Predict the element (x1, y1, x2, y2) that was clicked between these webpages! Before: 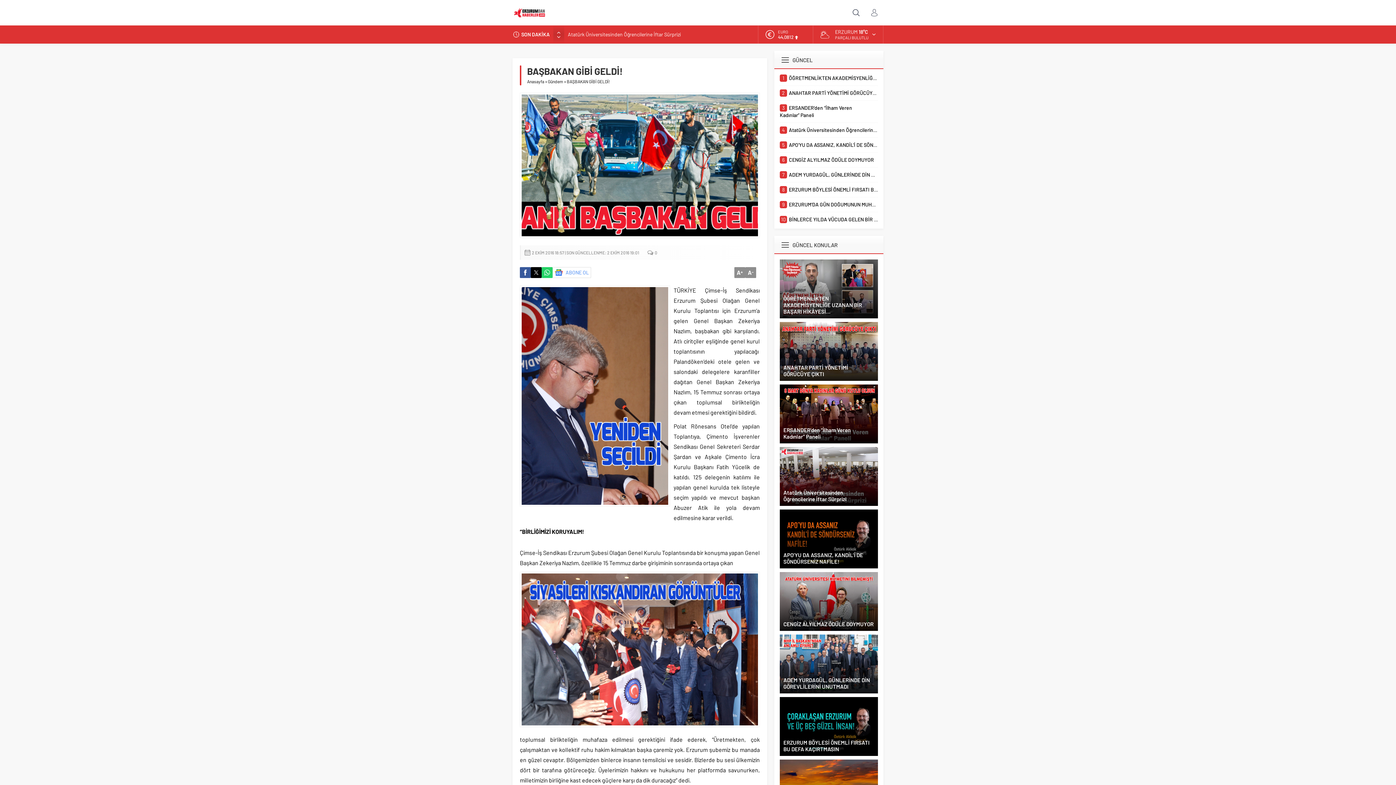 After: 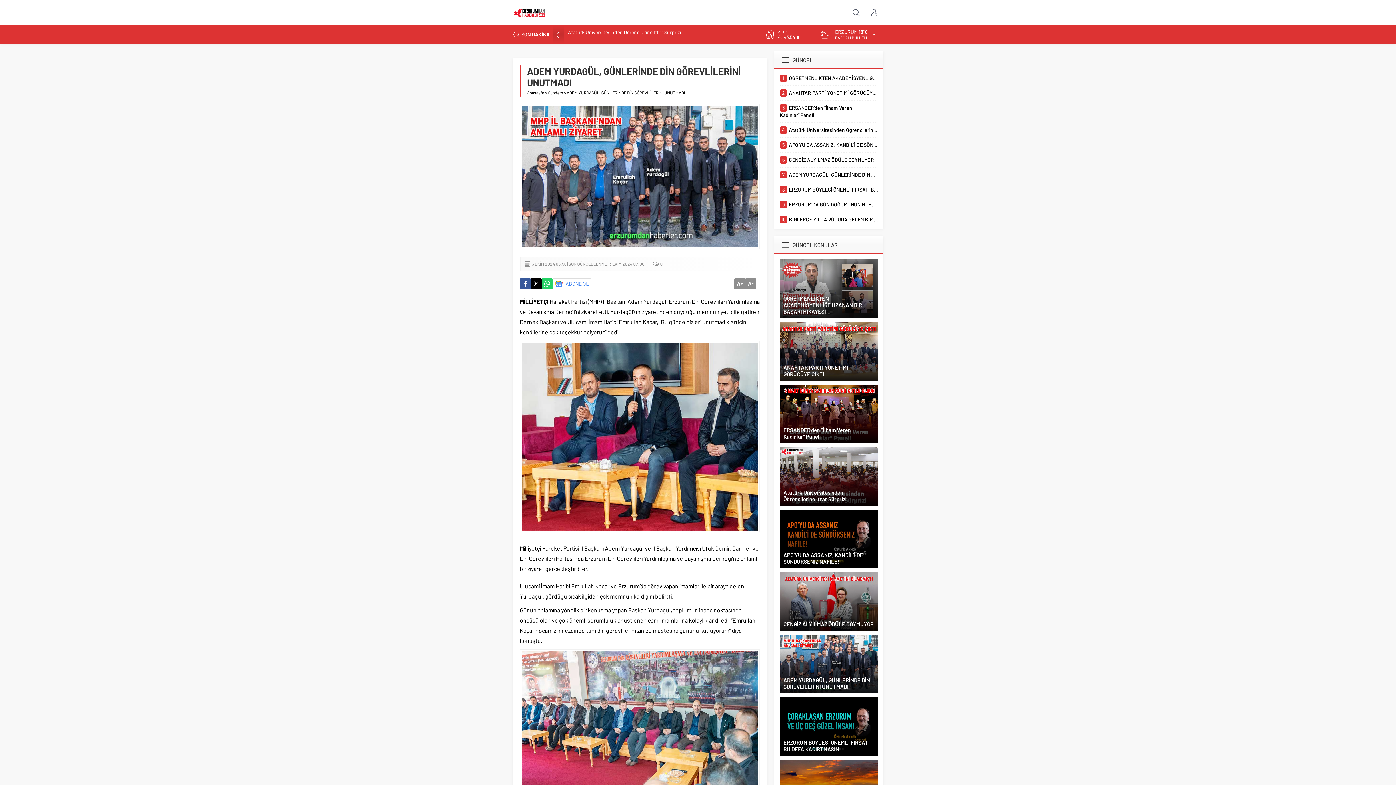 Action: bbox: (780, 634, 878, 693)